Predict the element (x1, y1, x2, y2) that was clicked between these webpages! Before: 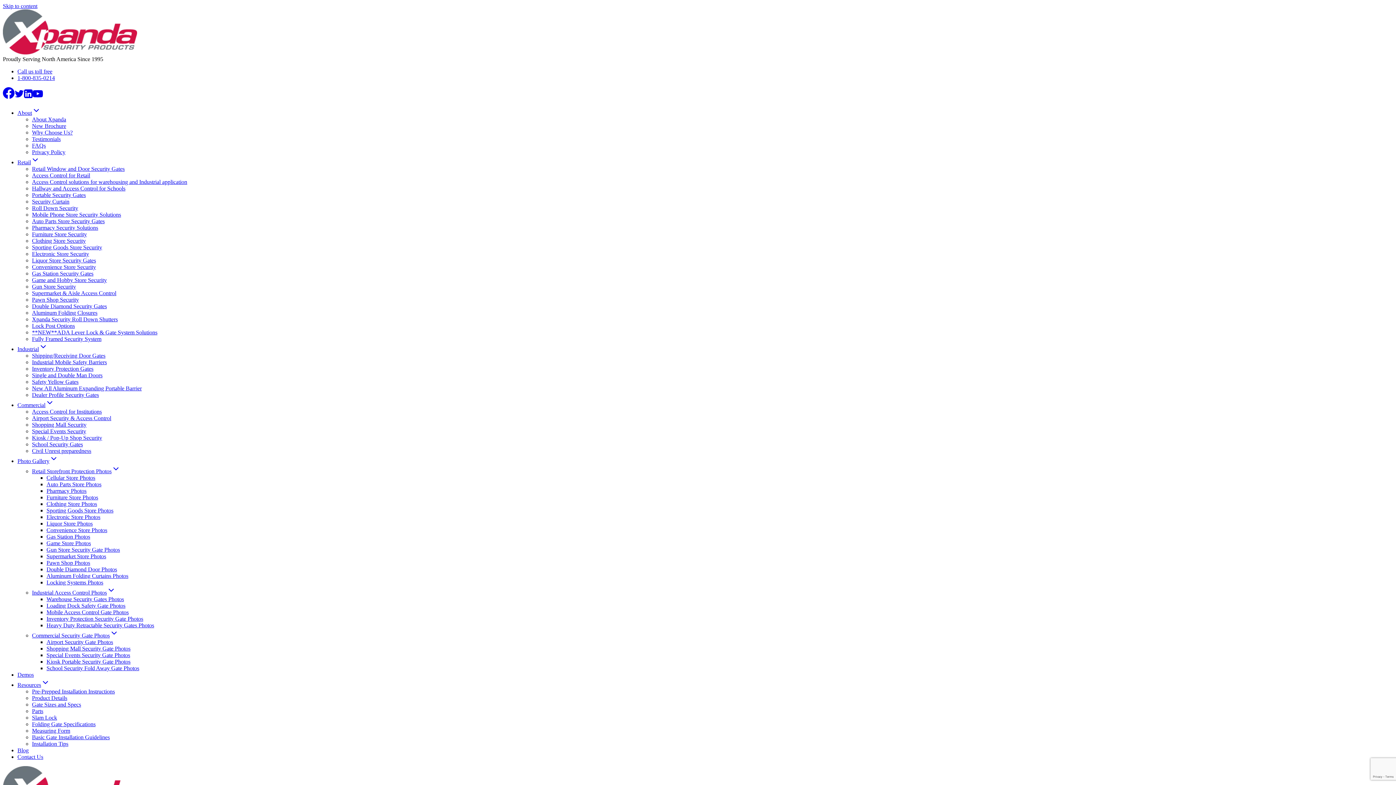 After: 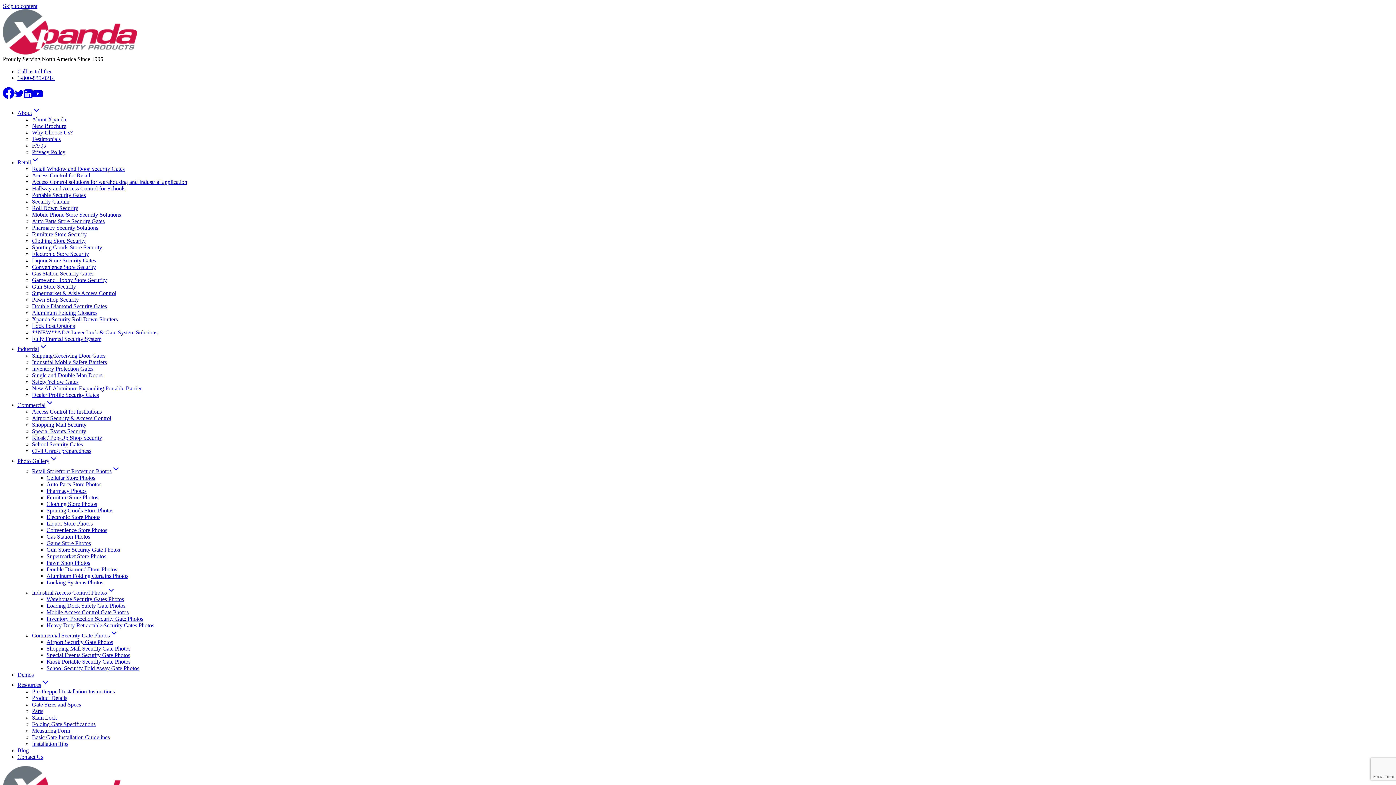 Action: bbox: (32, 721, 95, 727) label: Folding Gate Specifications